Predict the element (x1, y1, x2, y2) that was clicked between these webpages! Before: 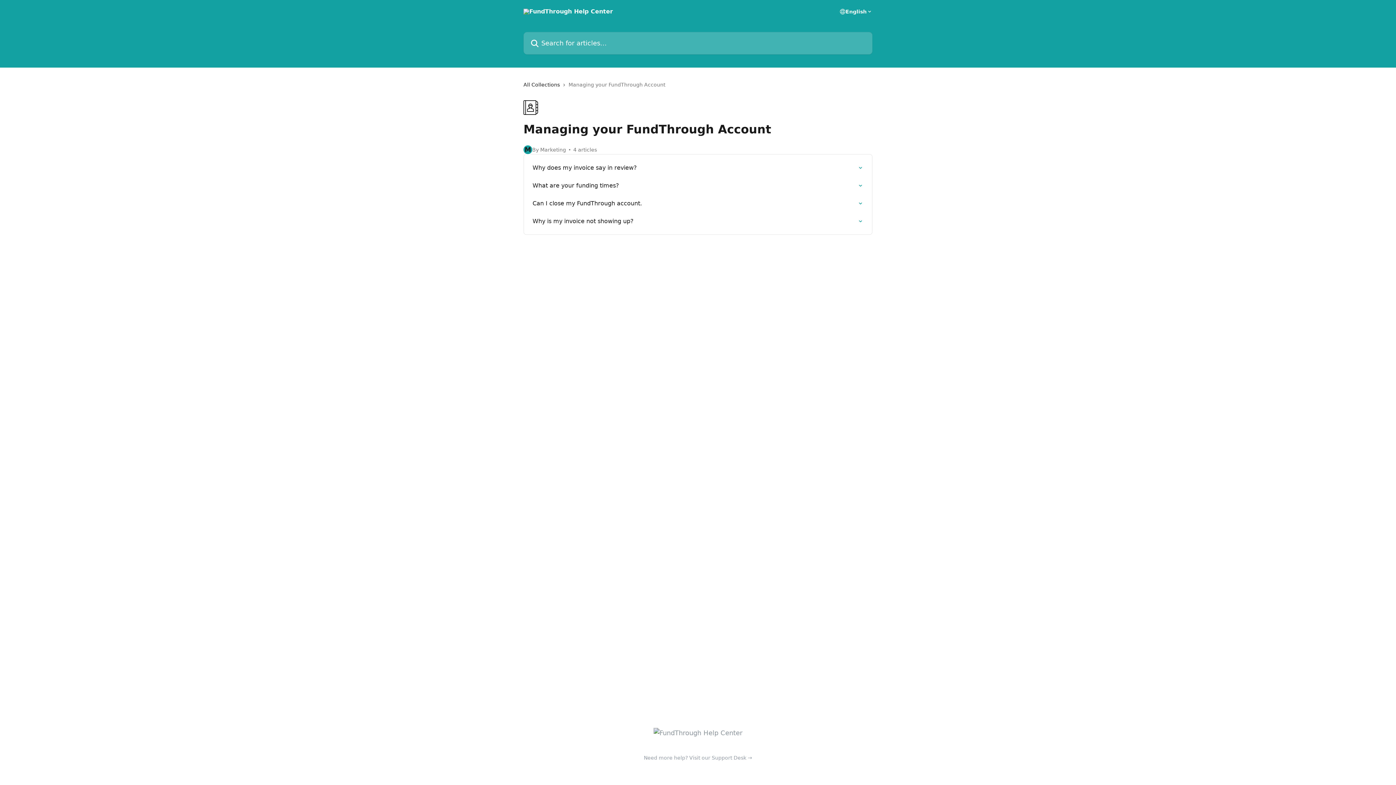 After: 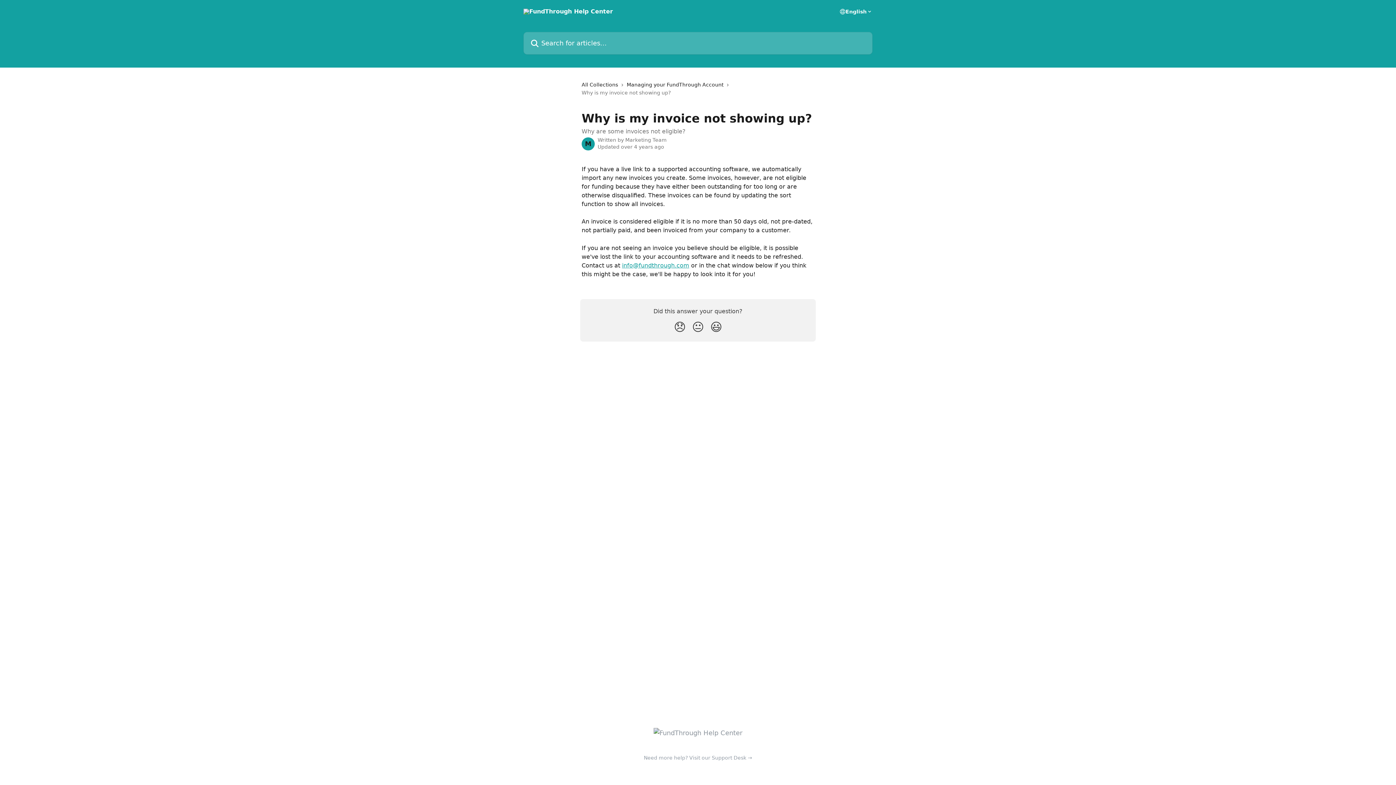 Action: label: Why is my invoice not showing up? bbox: (528, 212, 868, 230)